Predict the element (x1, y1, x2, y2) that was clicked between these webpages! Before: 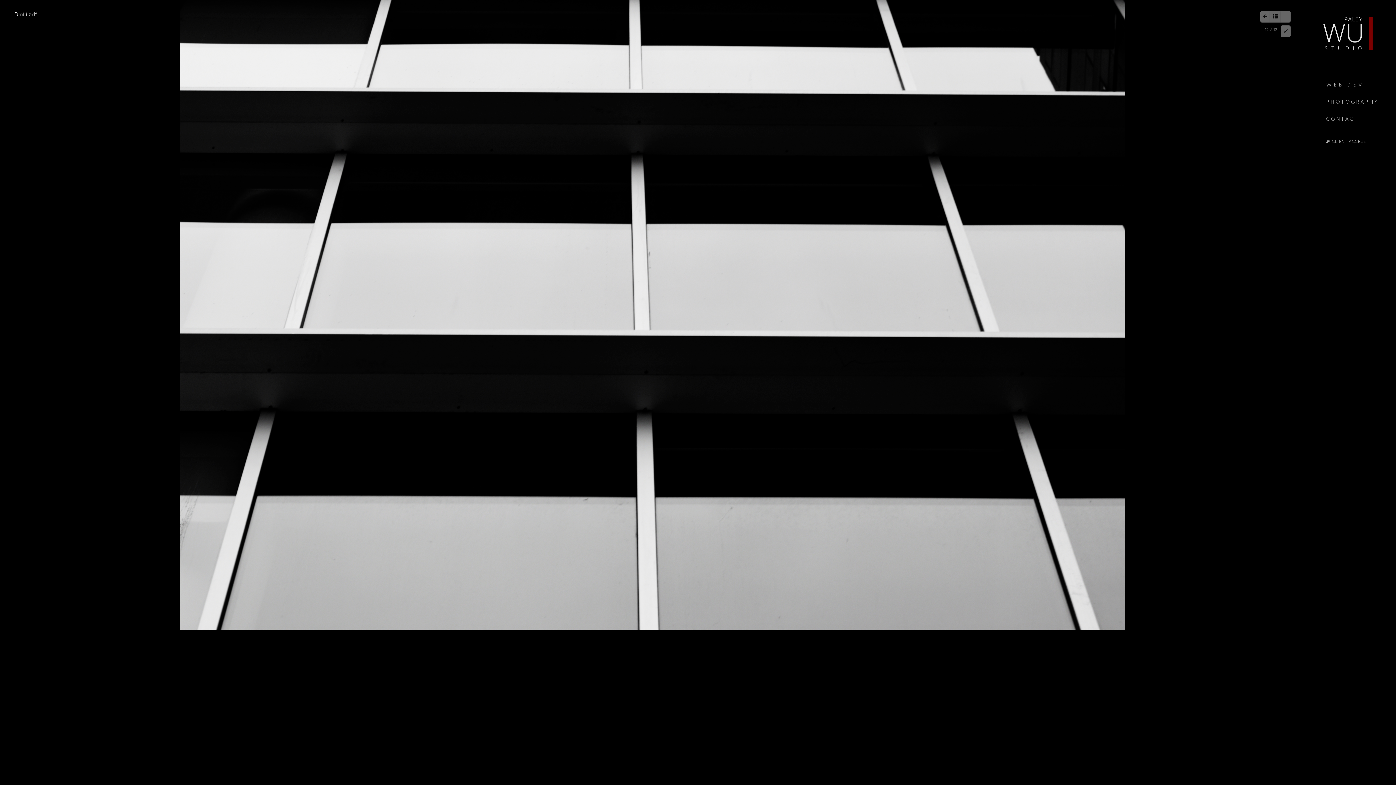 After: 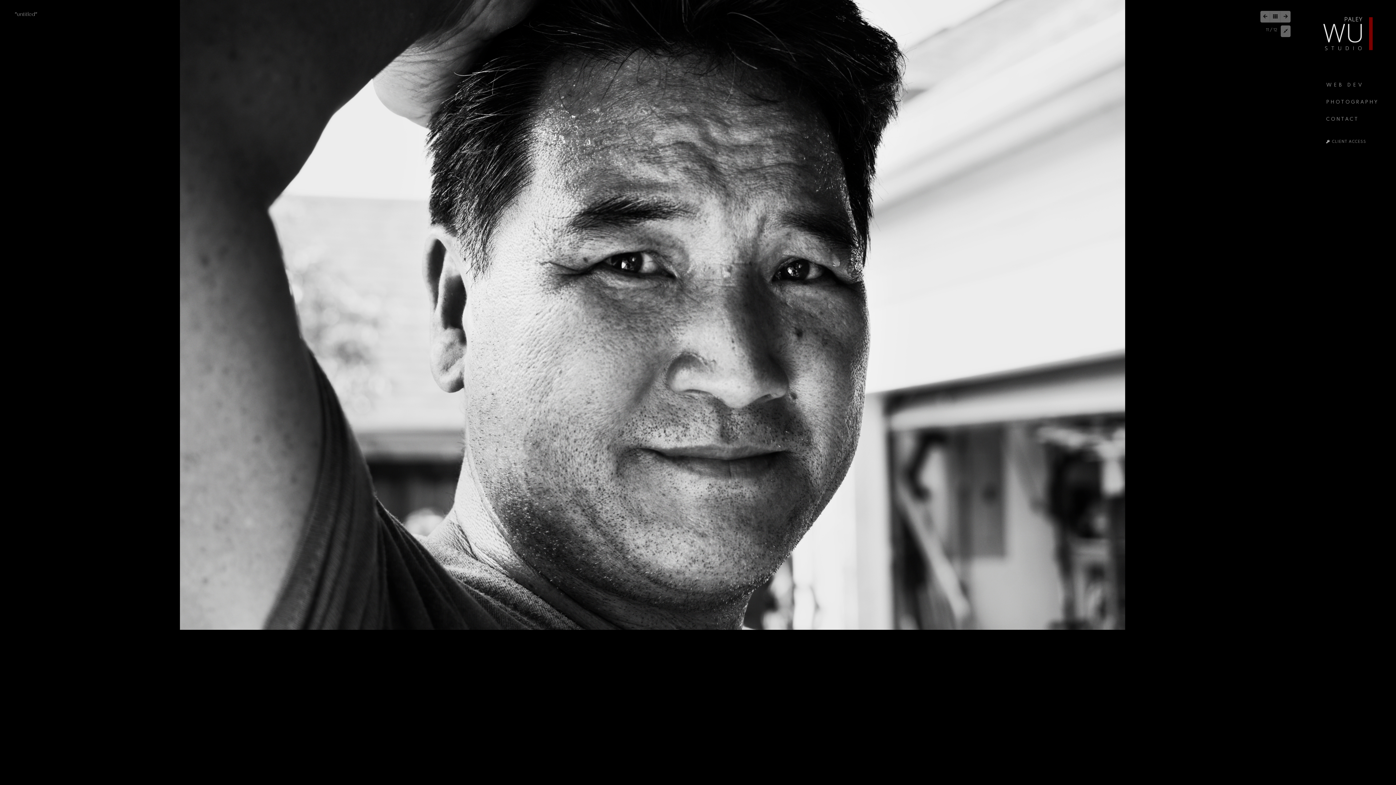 Action: bbox: (1260, 10, 1270, 22)